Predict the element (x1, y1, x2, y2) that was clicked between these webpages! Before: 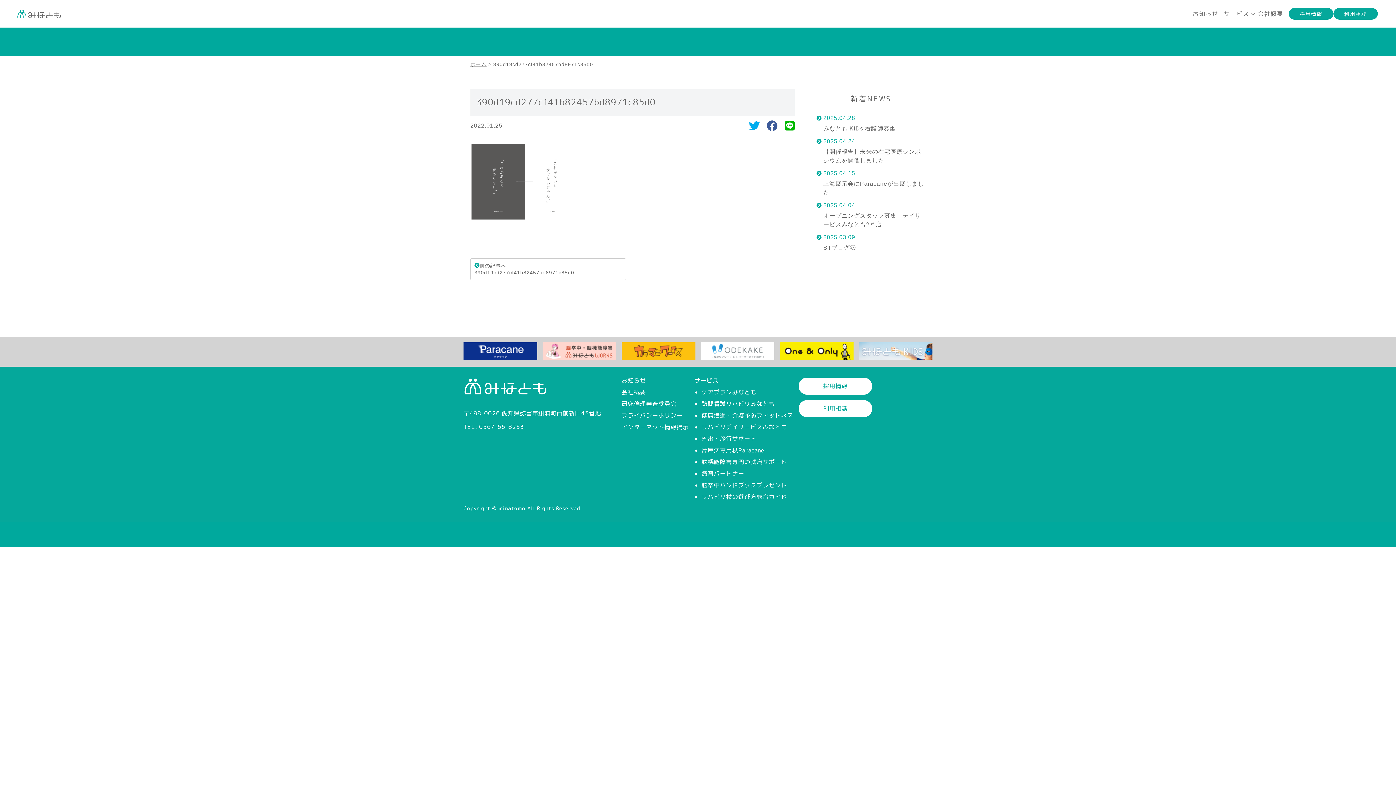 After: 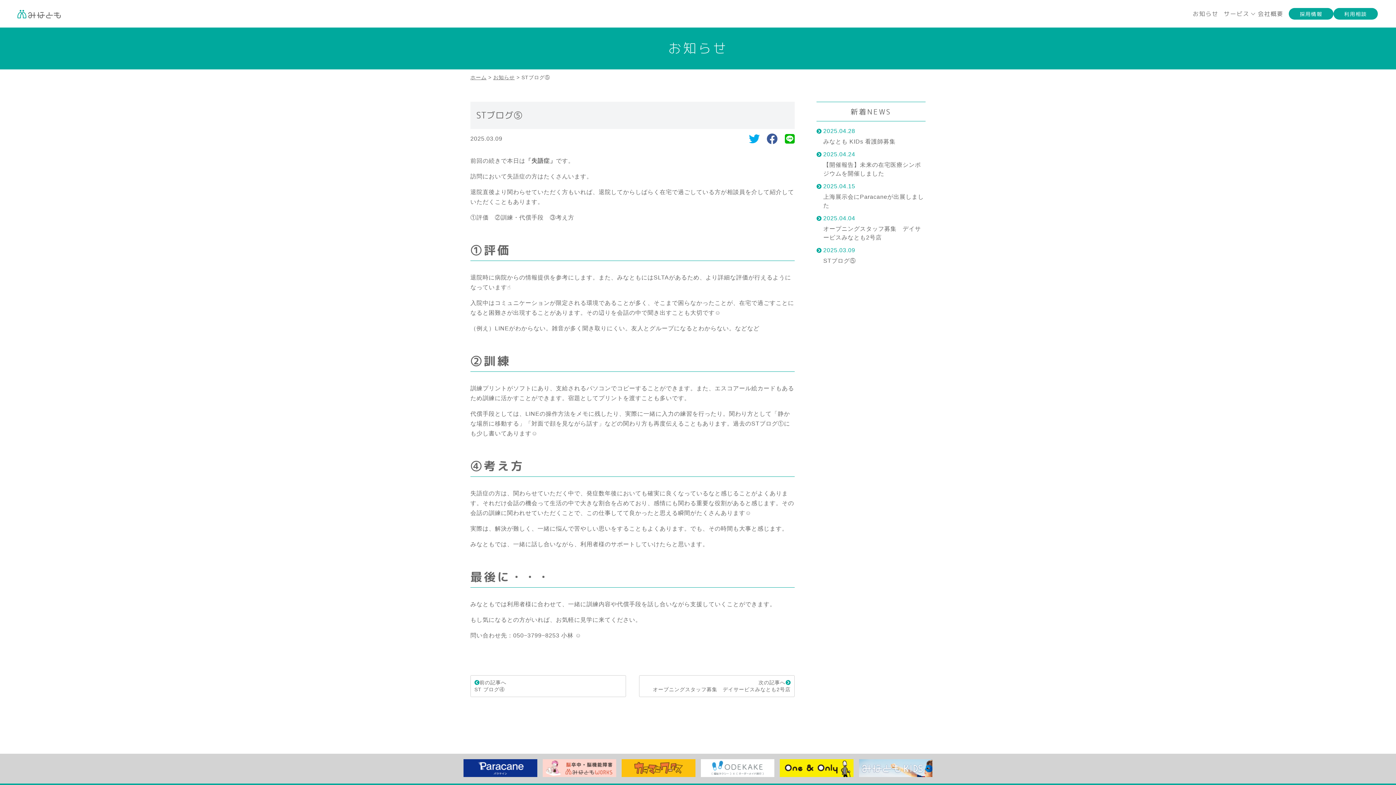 Action: bbox: (821, 233, 856, 252) label: 2025.03.09
STブログ⑤